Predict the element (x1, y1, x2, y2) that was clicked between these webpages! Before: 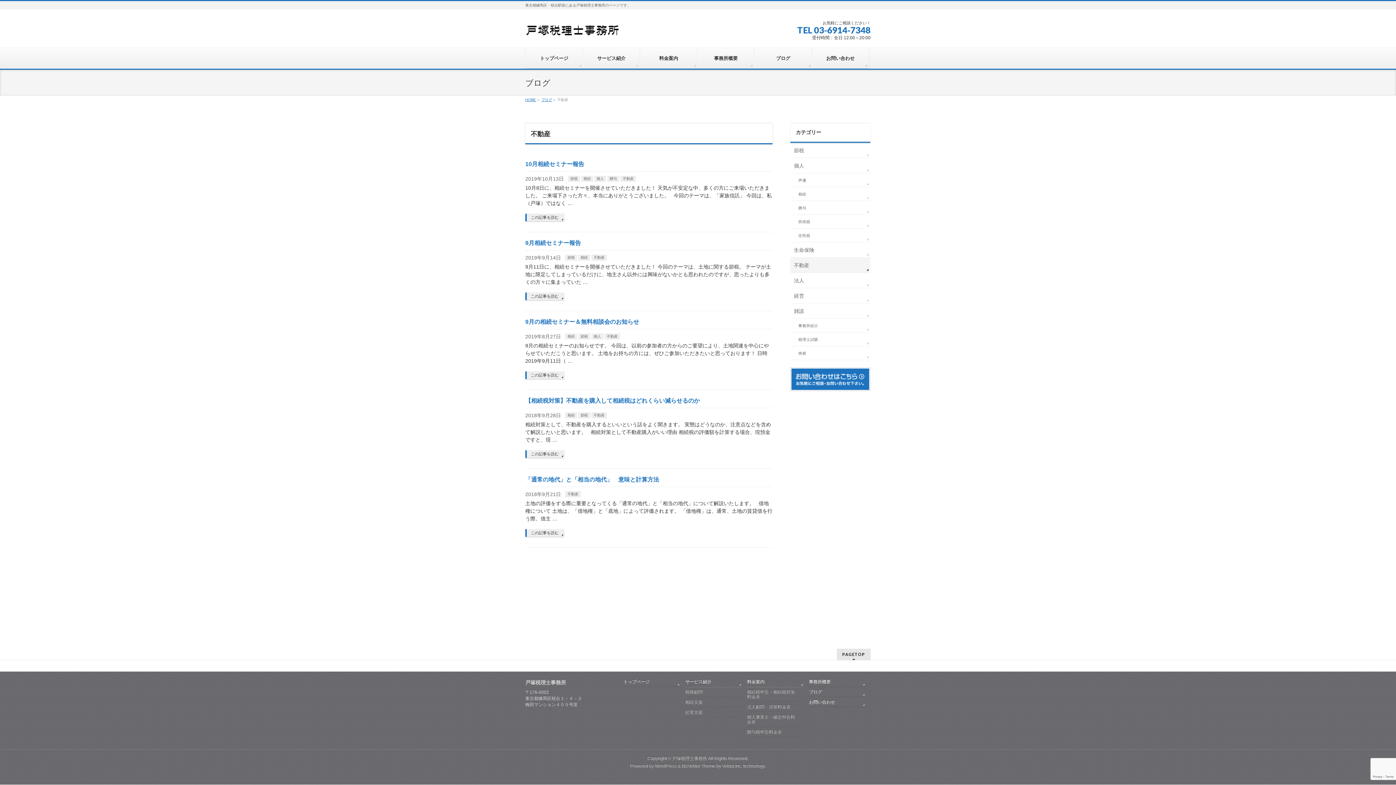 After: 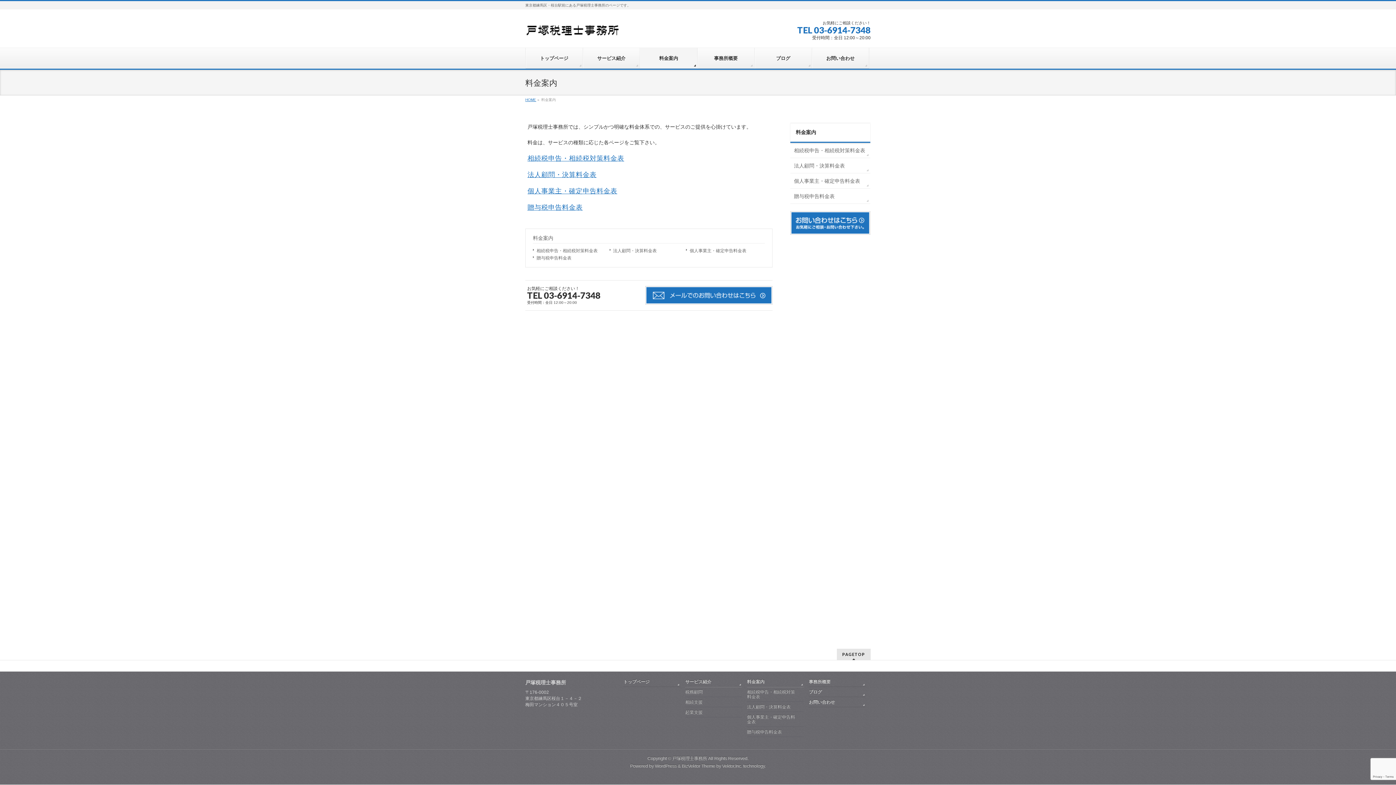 Action: label: 料金案内 bbox: (640, 48, 697, 68)